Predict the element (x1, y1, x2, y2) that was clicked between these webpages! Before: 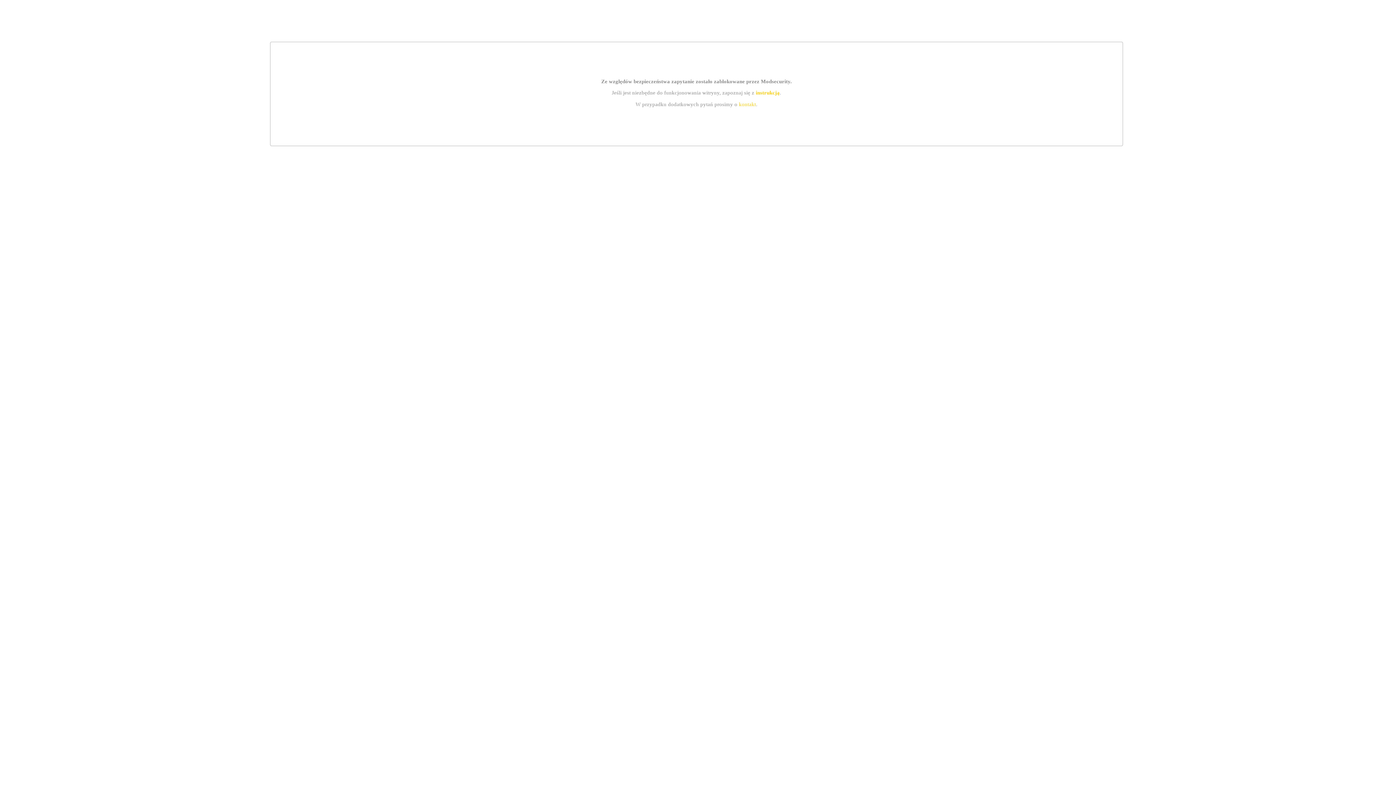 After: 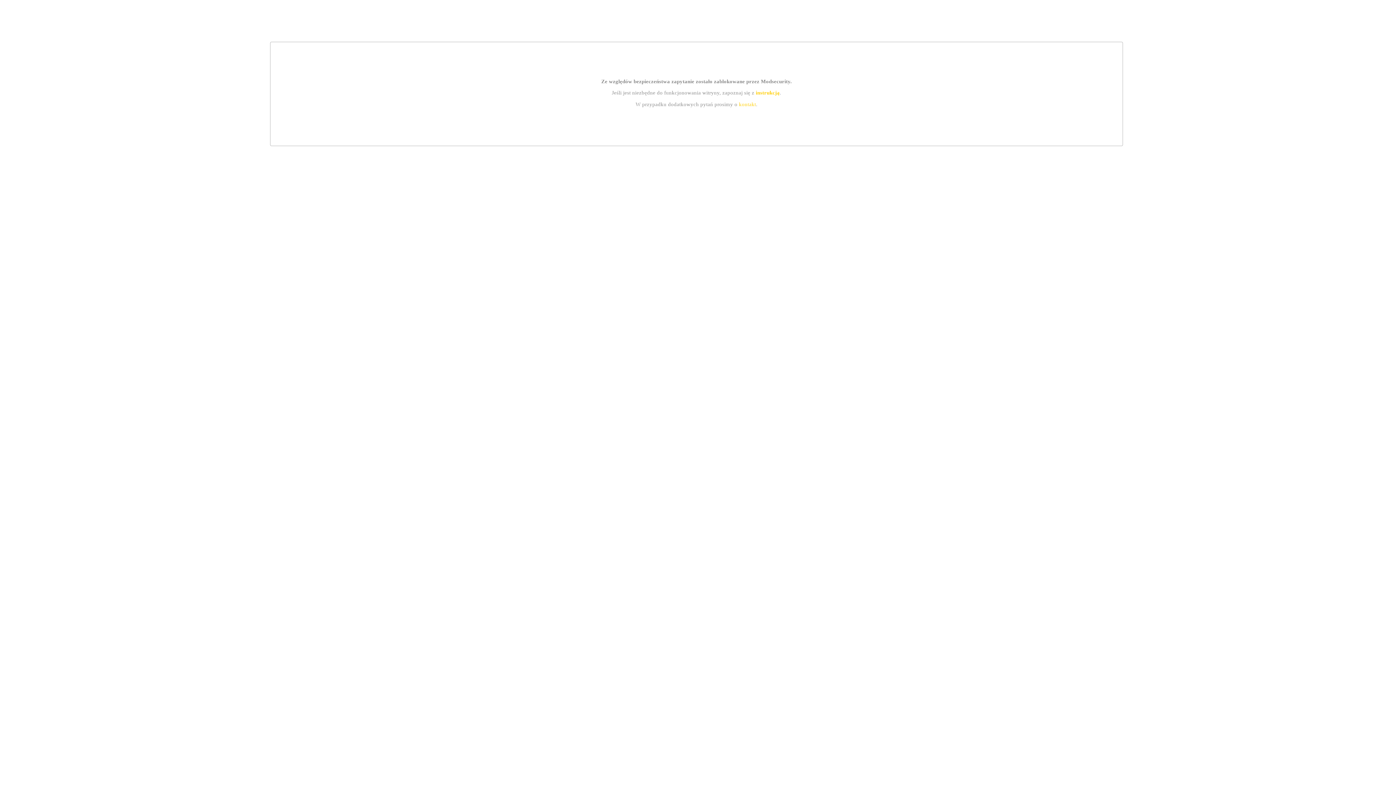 Action: label: kontakt bbox: (739, 101, 756, 107)